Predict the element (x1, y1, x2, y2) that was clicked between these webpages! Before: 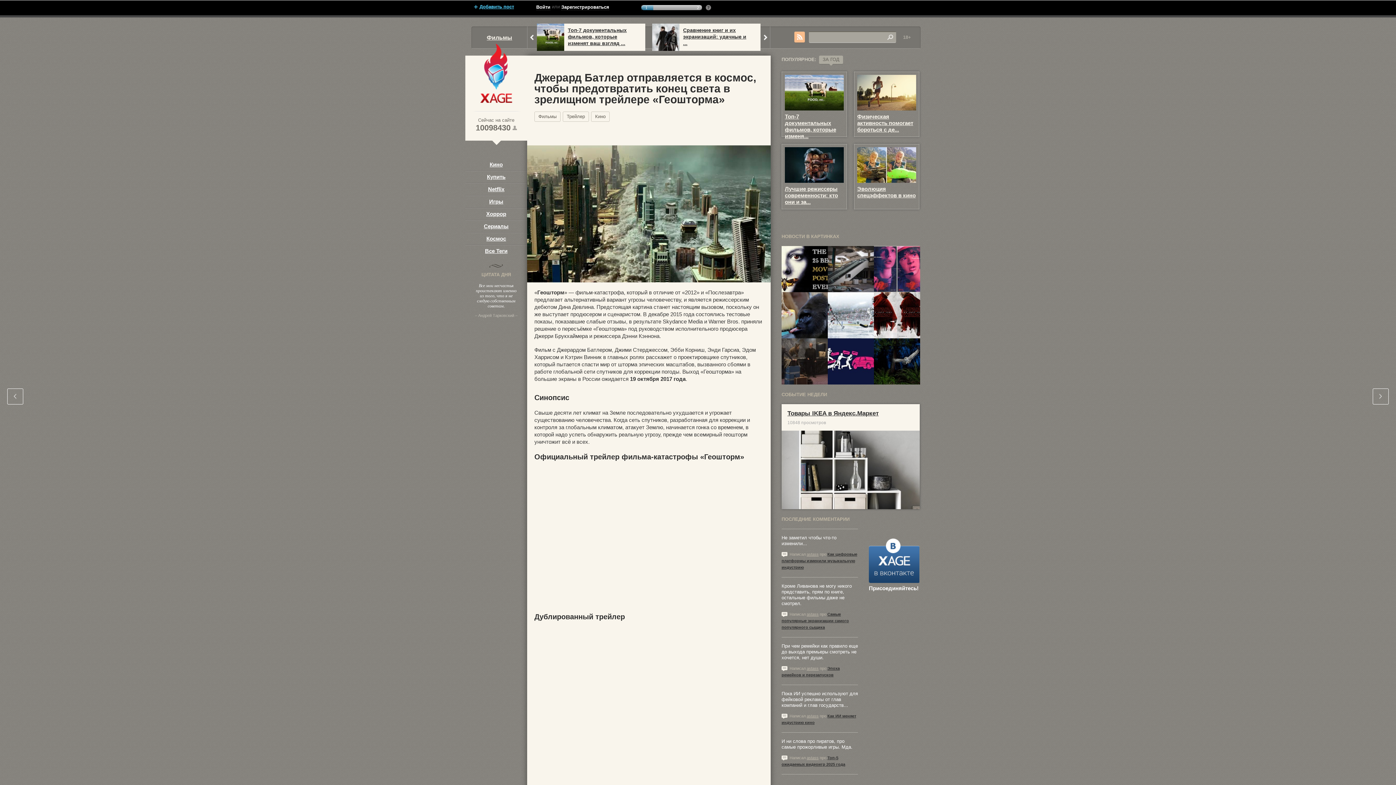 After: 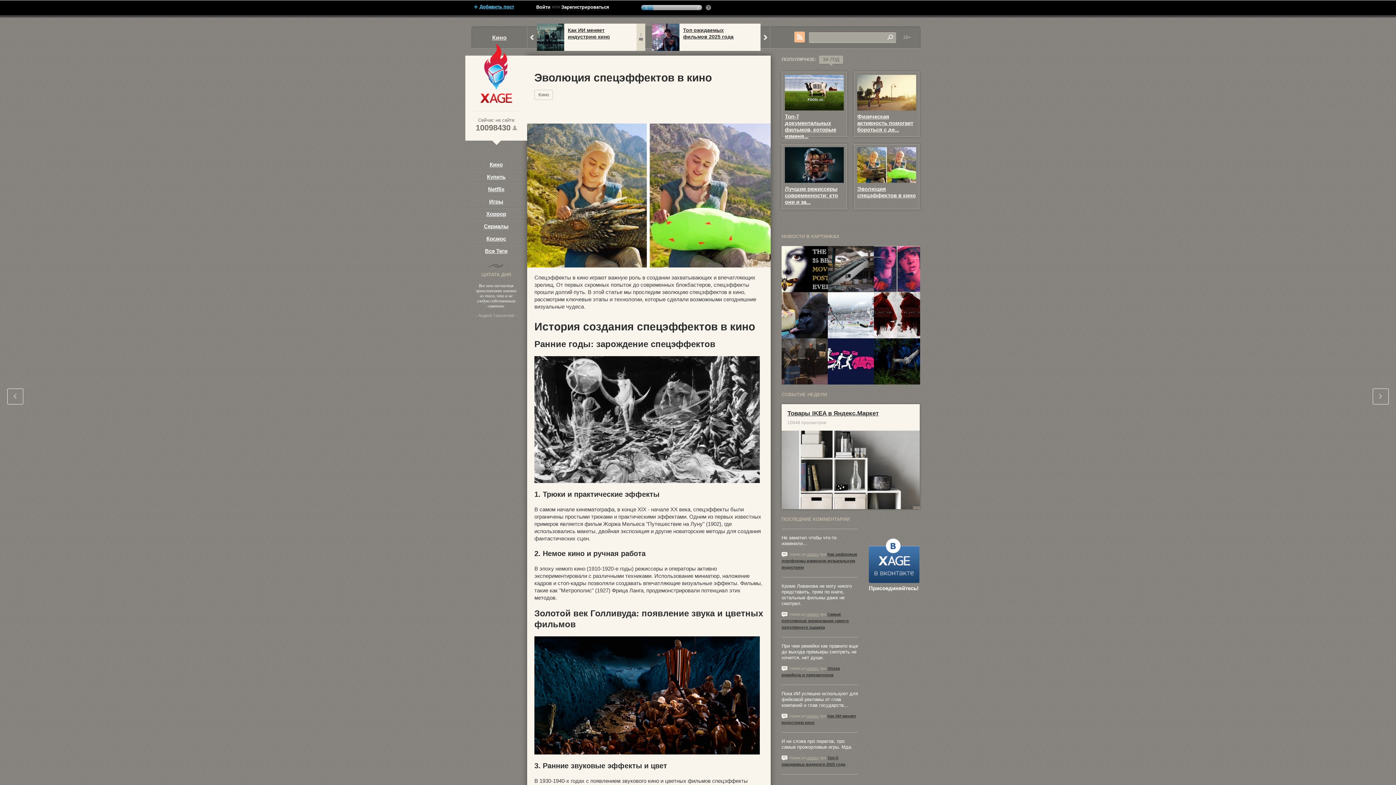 Action: label: Эволюция спецэффектов в кино bbox: (857, 185, 916, 198)